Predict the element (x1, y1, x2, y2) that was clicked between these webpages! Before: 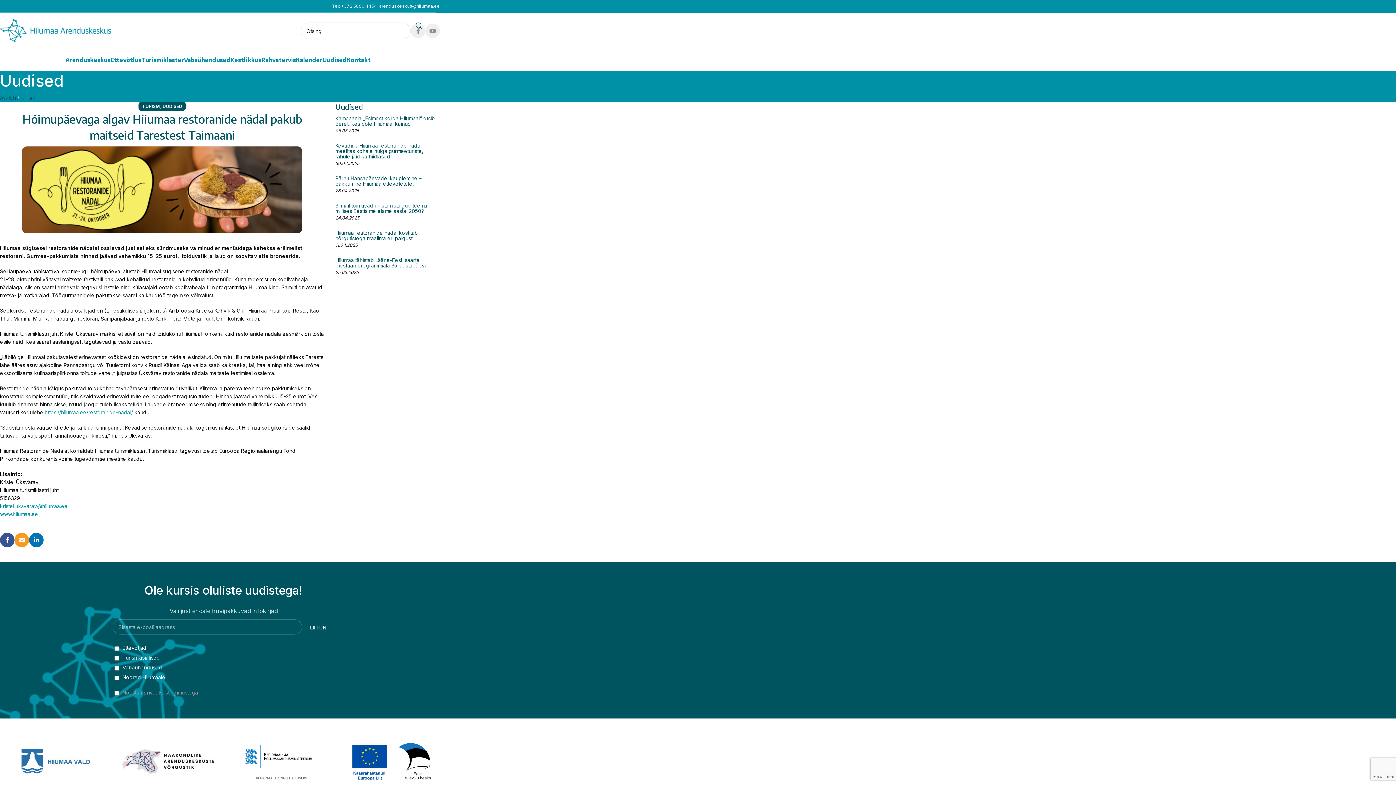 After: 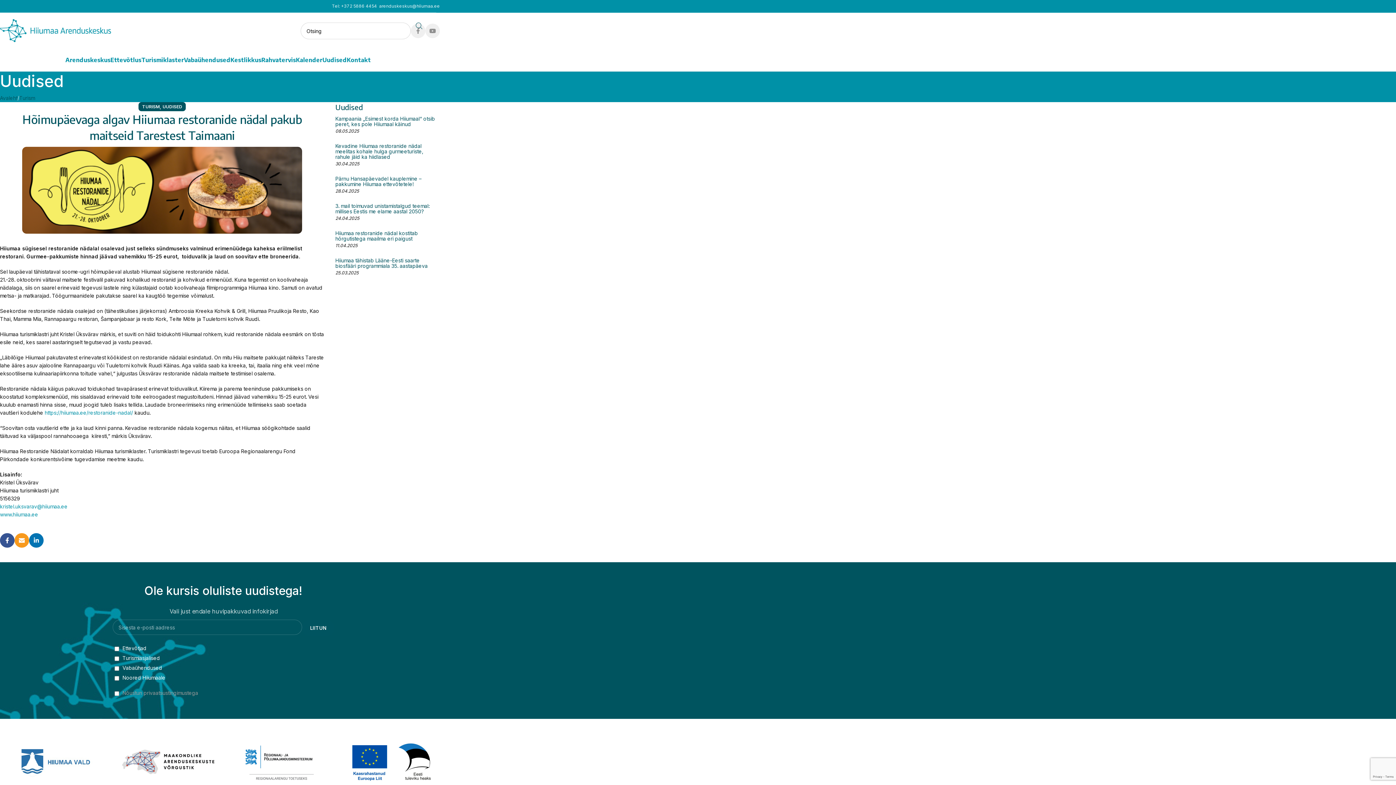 Action: bbox: (410, 22, 427, 29) label: SEARCH